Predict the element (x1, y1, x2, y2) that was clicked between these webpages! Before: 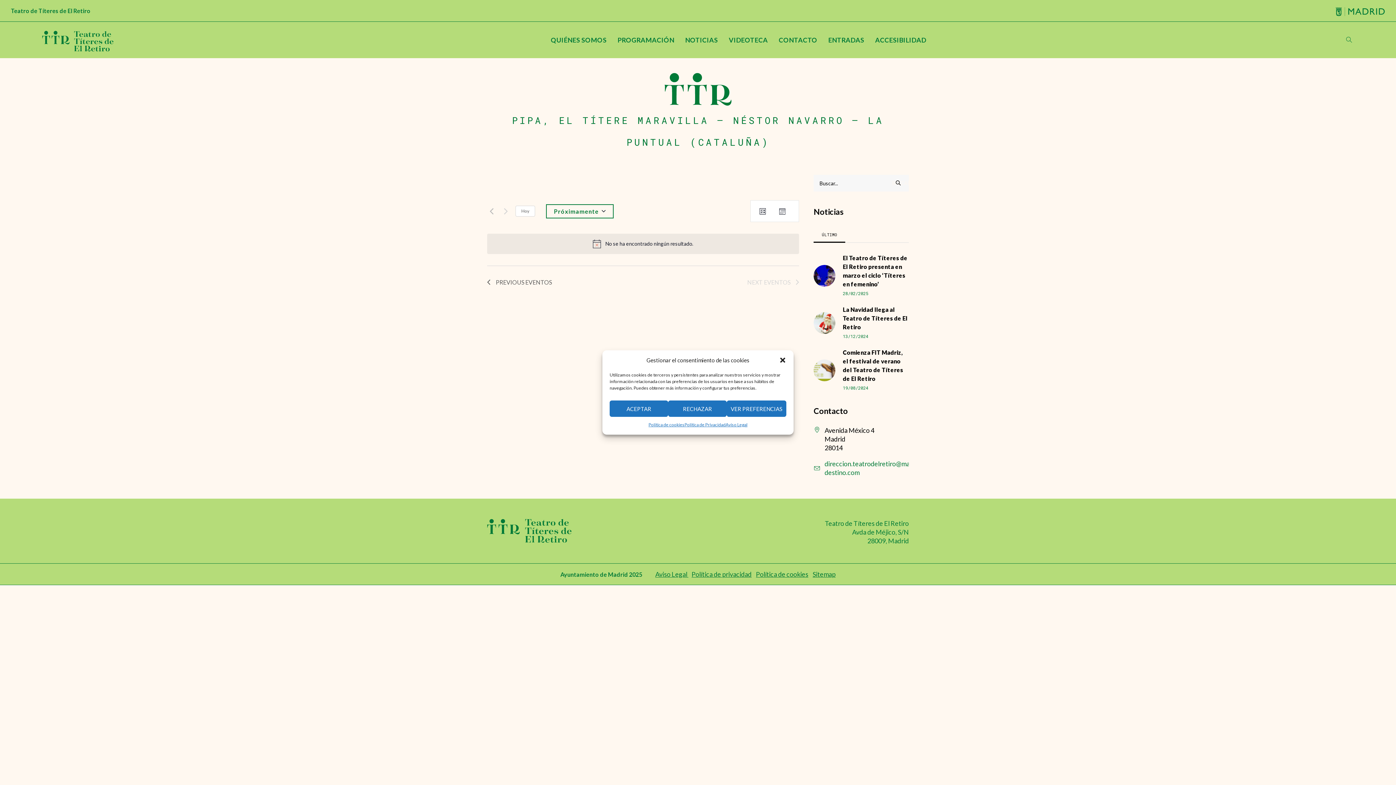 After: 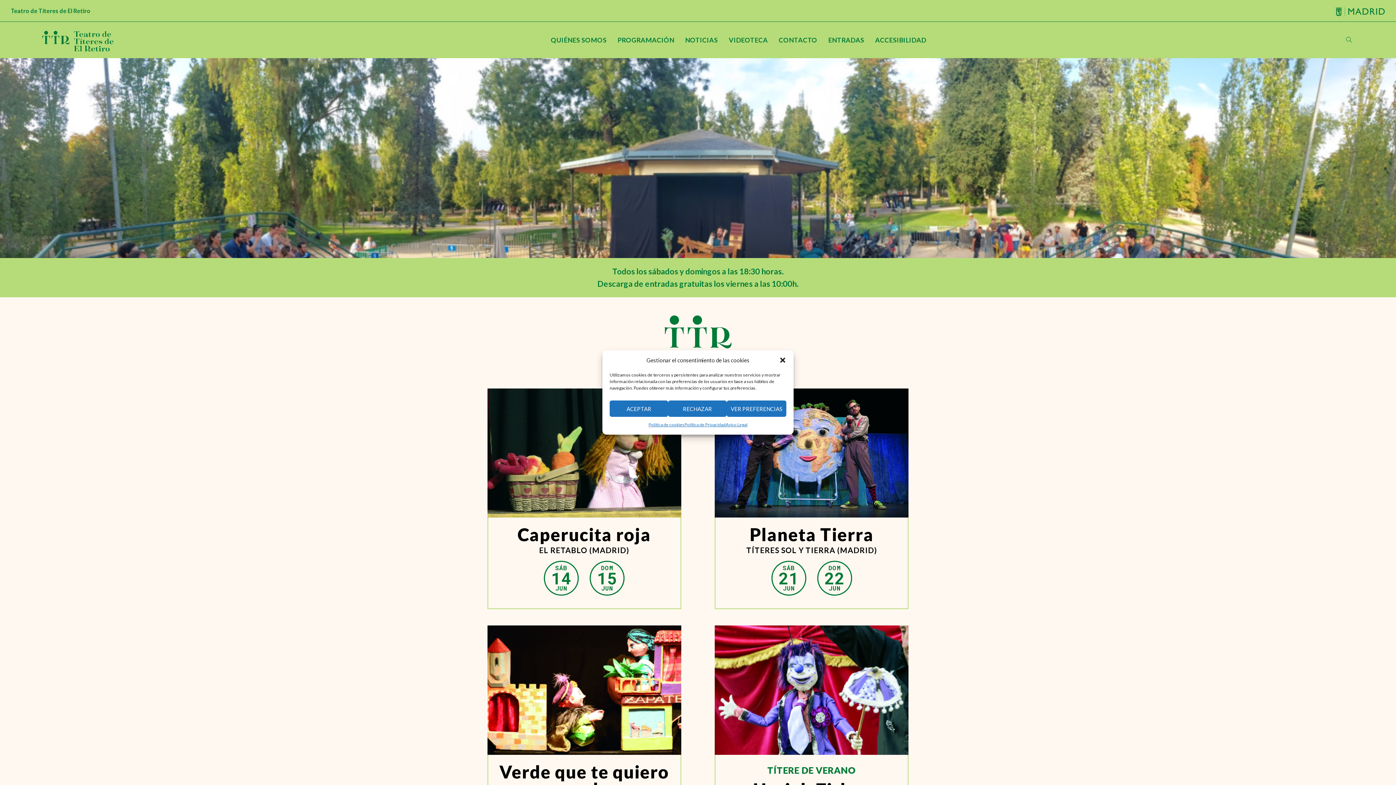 Action: bbox: (41, 48, 113, 56)